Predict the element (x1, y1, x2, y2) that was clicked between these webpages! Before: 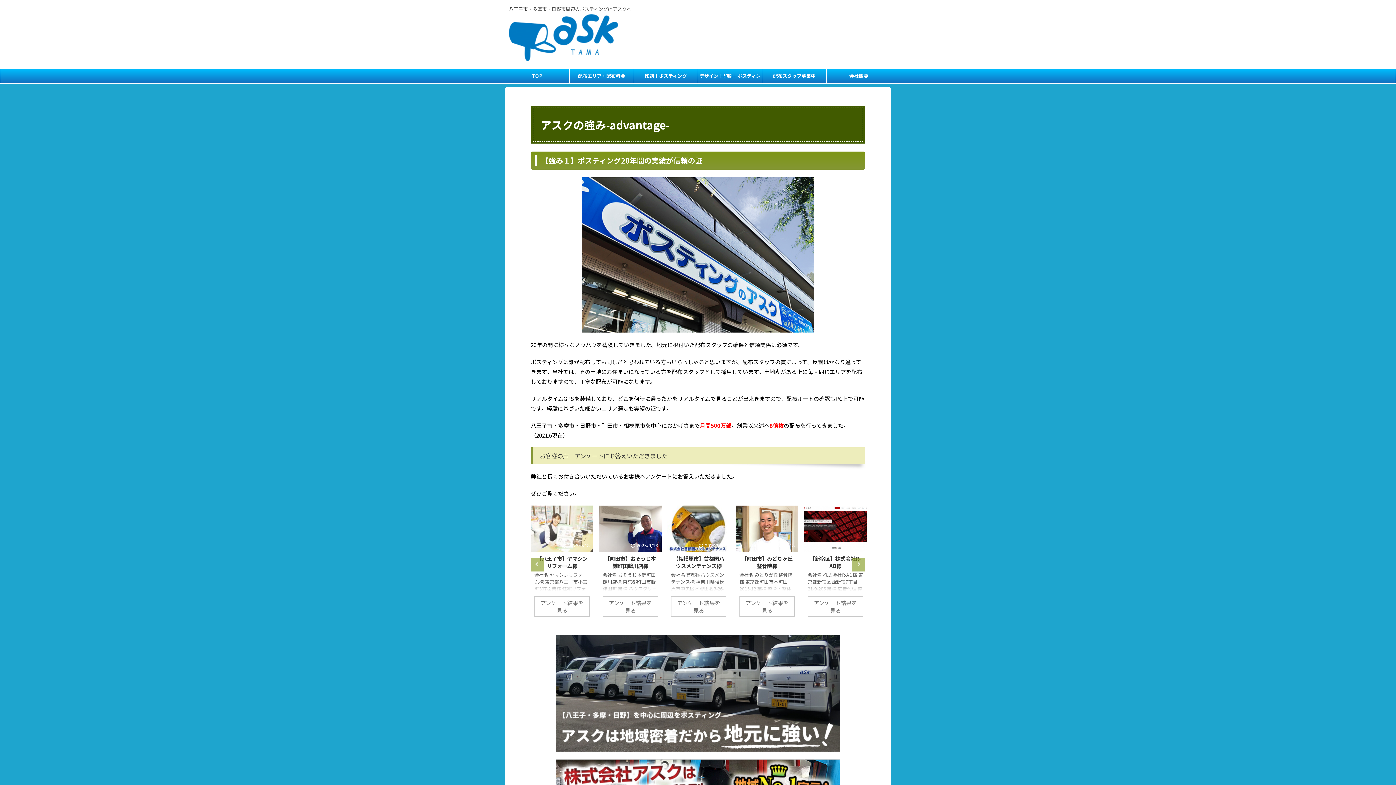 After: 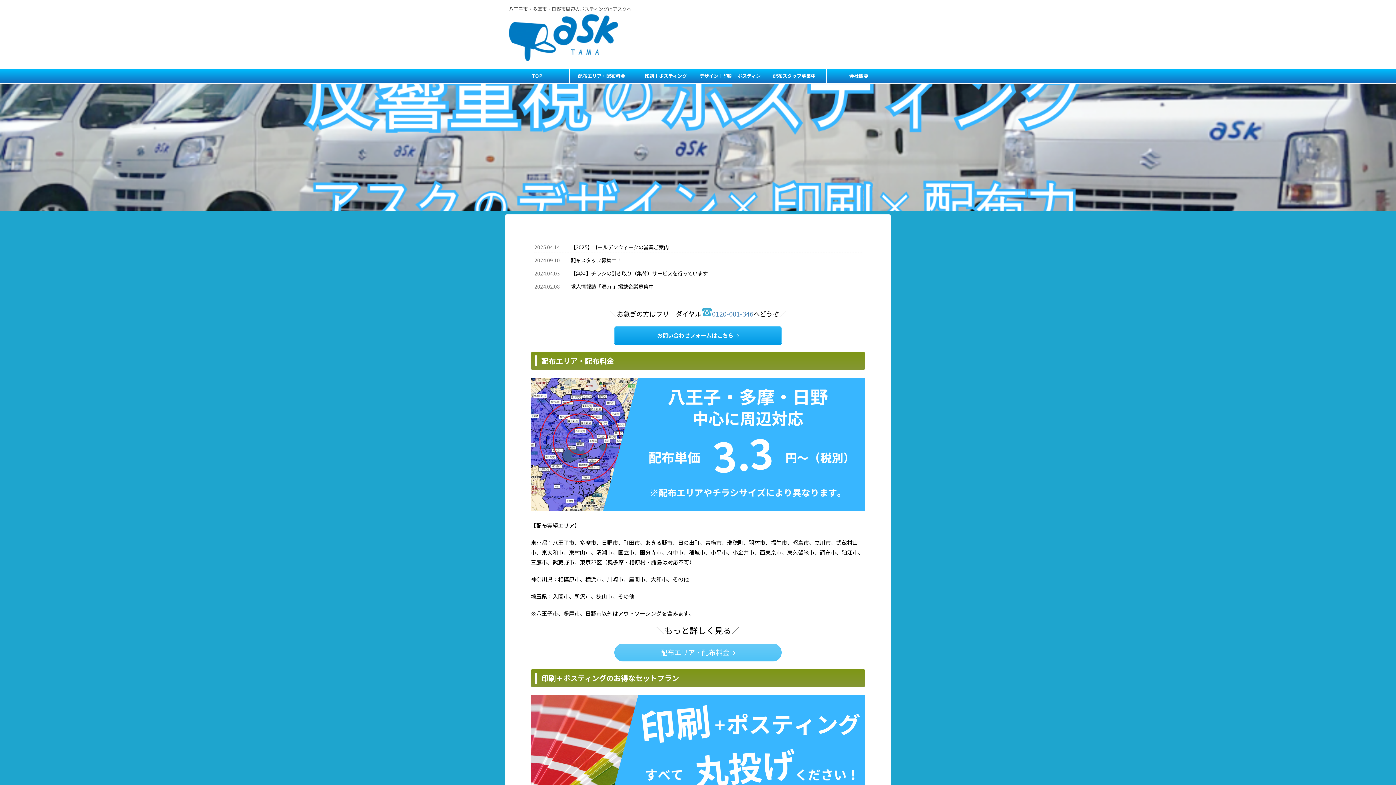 Action: label: TOP bbox: (747, 5, 756, 11)